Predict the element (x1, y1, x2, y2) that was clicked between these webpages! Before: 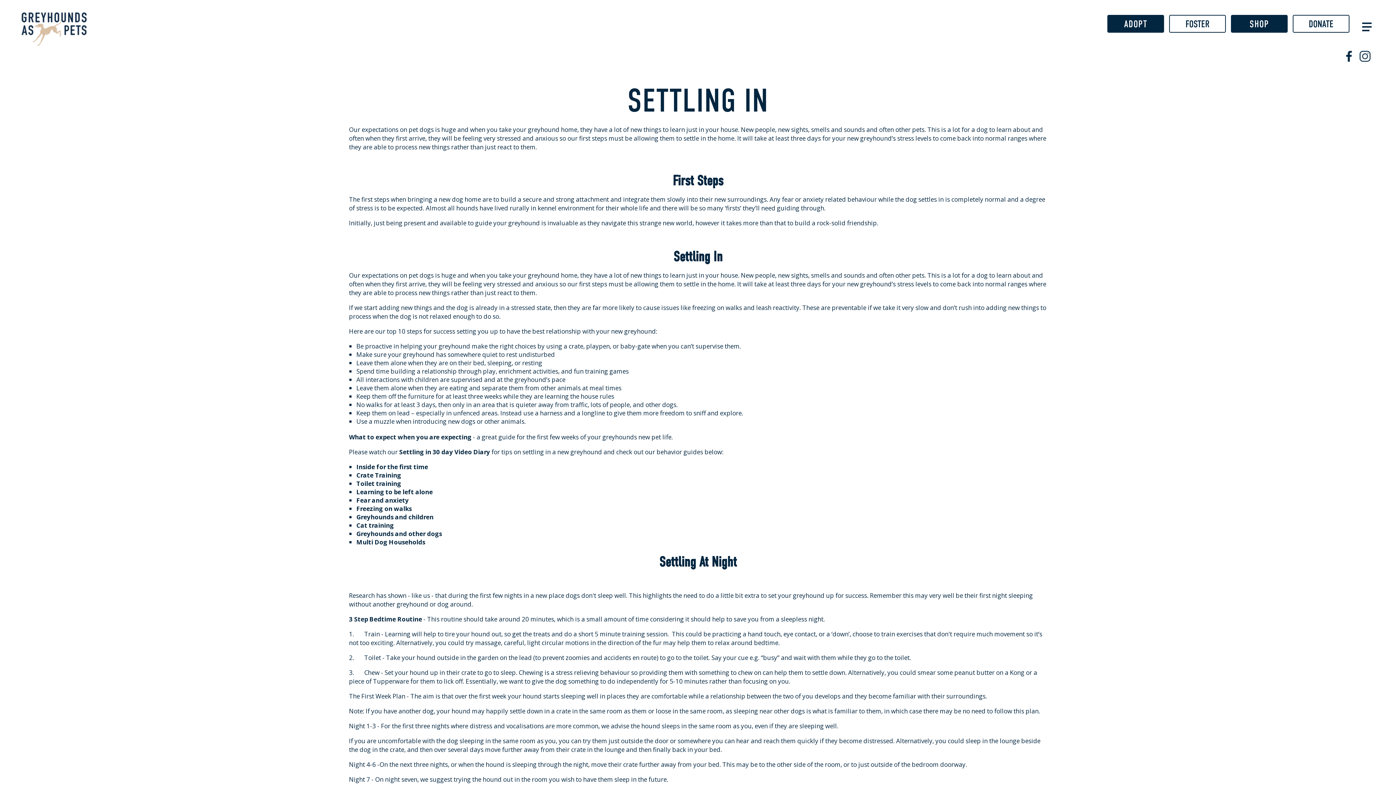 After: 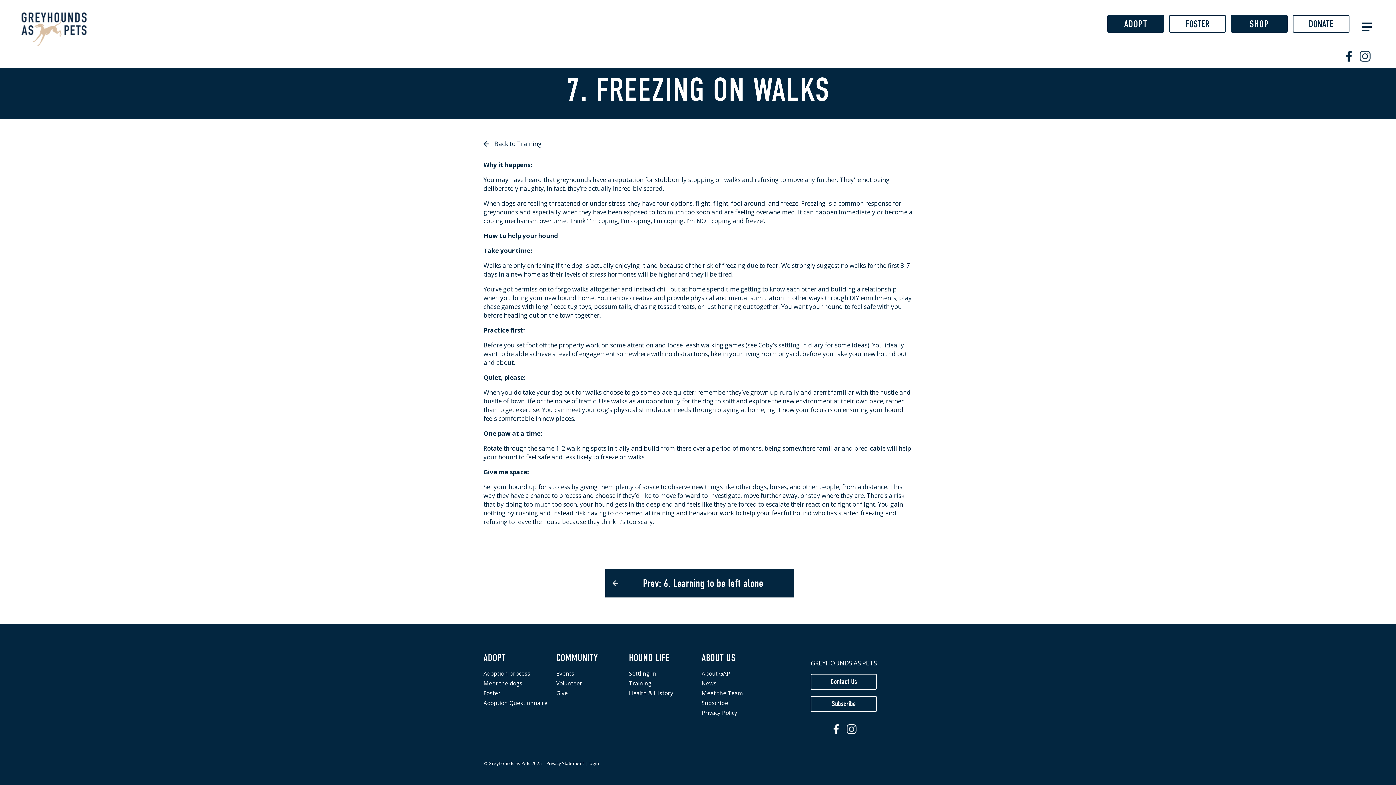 Action: bbox: (356, 504, 411, 513) label: Freezing on walks